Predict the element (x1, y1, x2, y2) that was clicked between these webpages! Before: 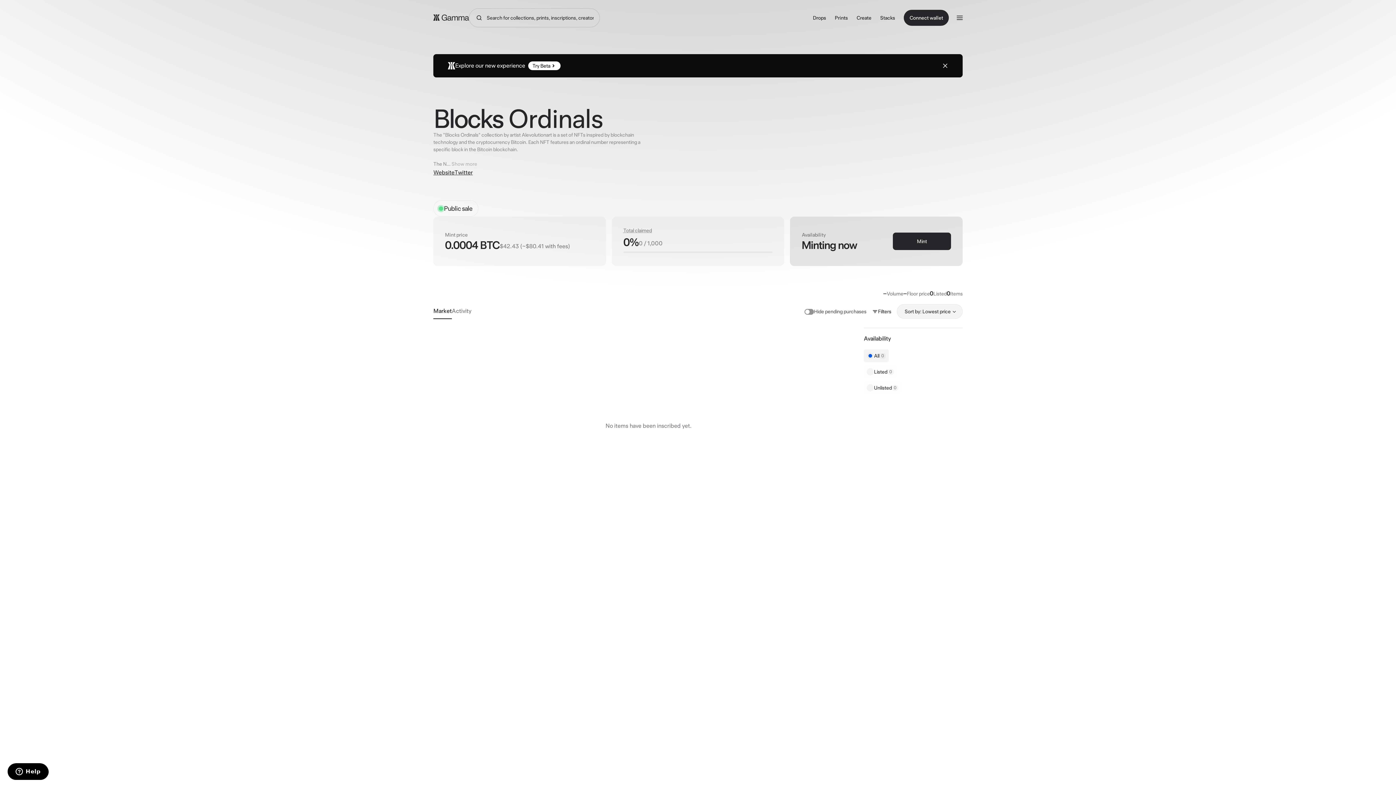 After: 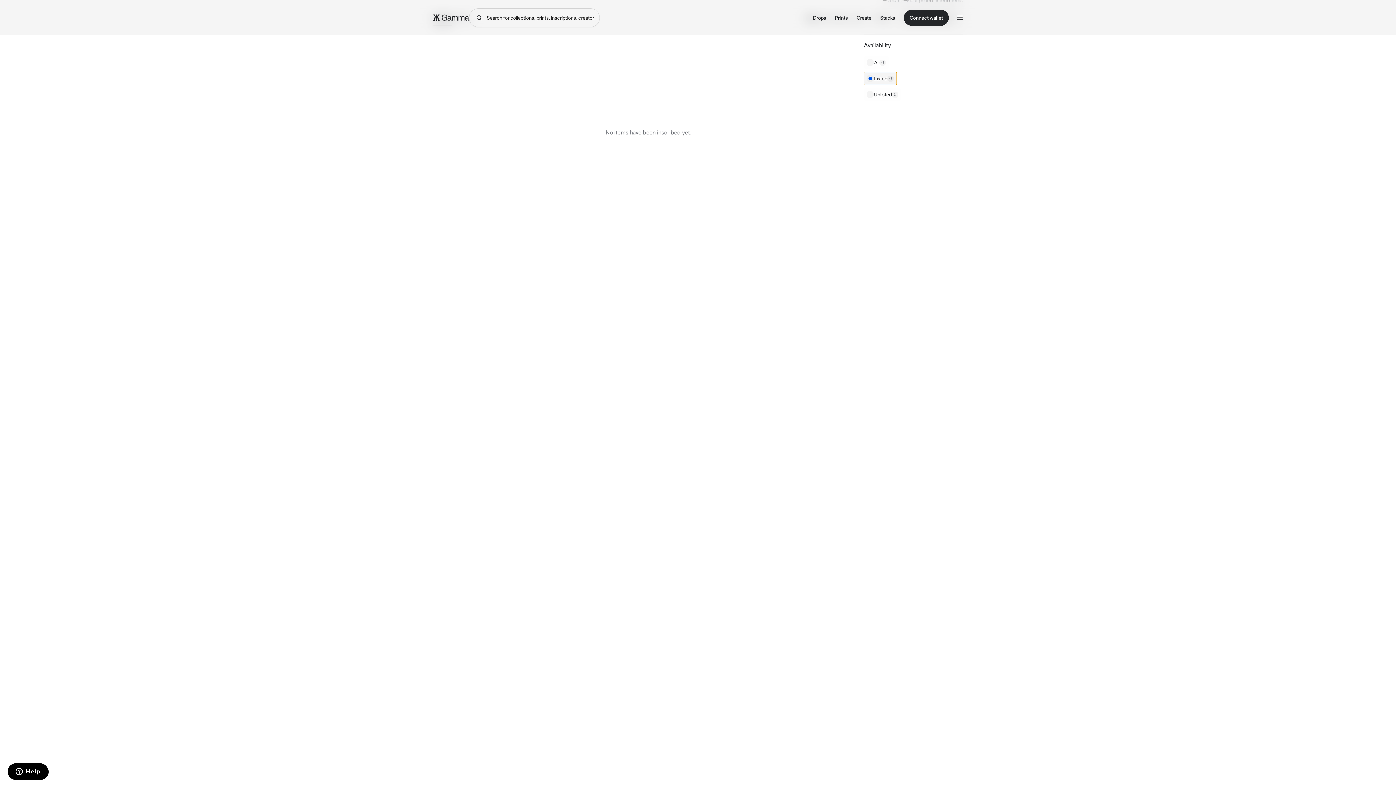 Action: bbox: (864, 365, 896, 378) label: Listed
0
item